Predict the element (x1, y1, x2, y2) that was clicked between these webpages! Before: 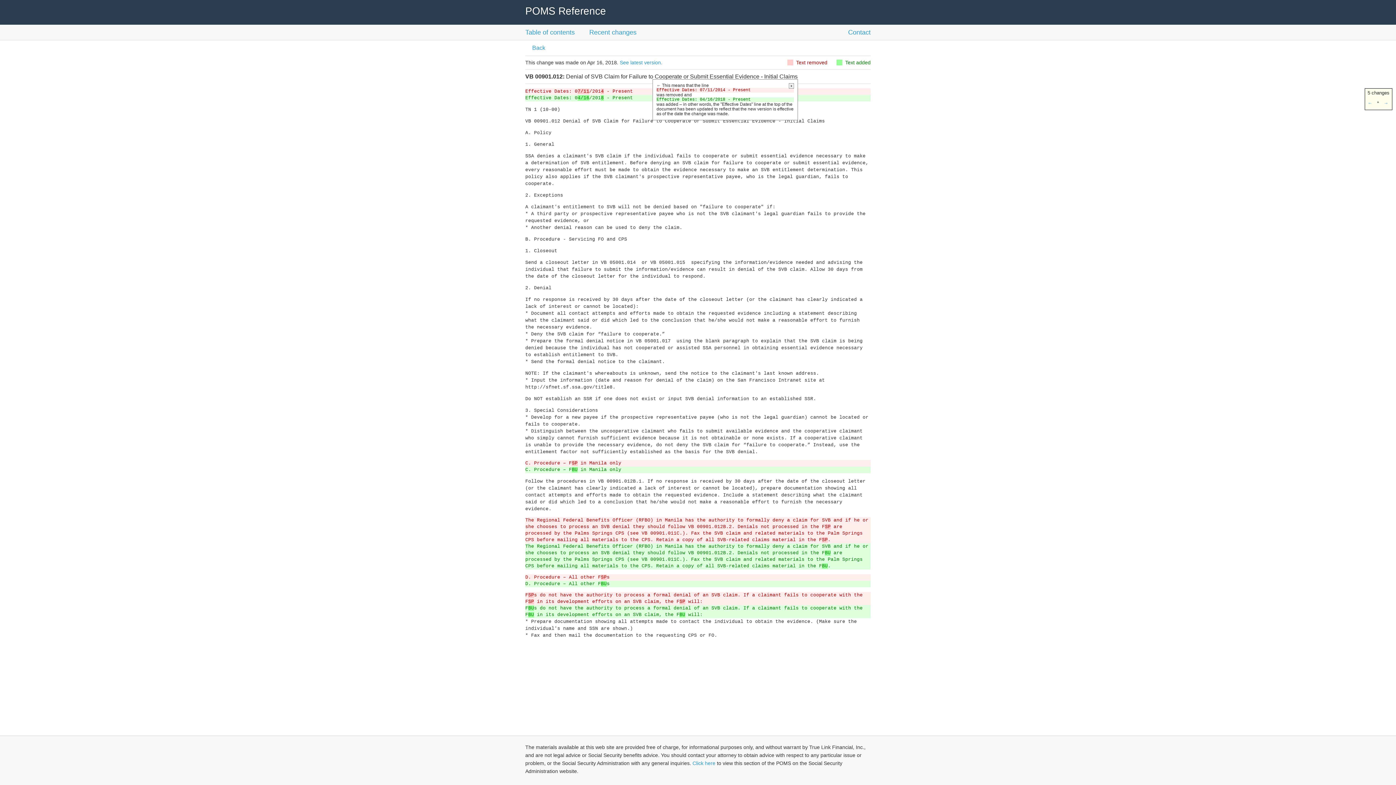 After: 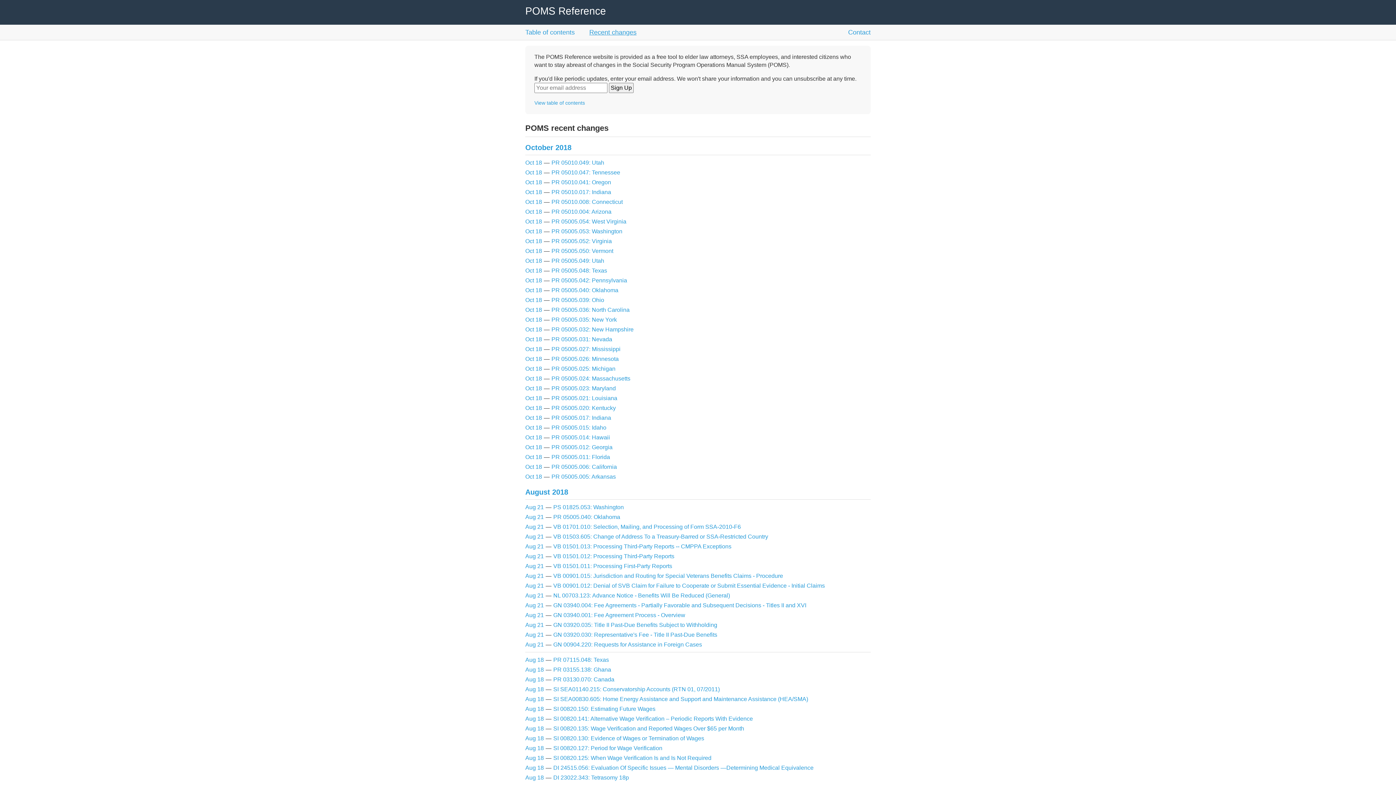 Action: label: Recent changes bbox: (574, 24, 636, 40)